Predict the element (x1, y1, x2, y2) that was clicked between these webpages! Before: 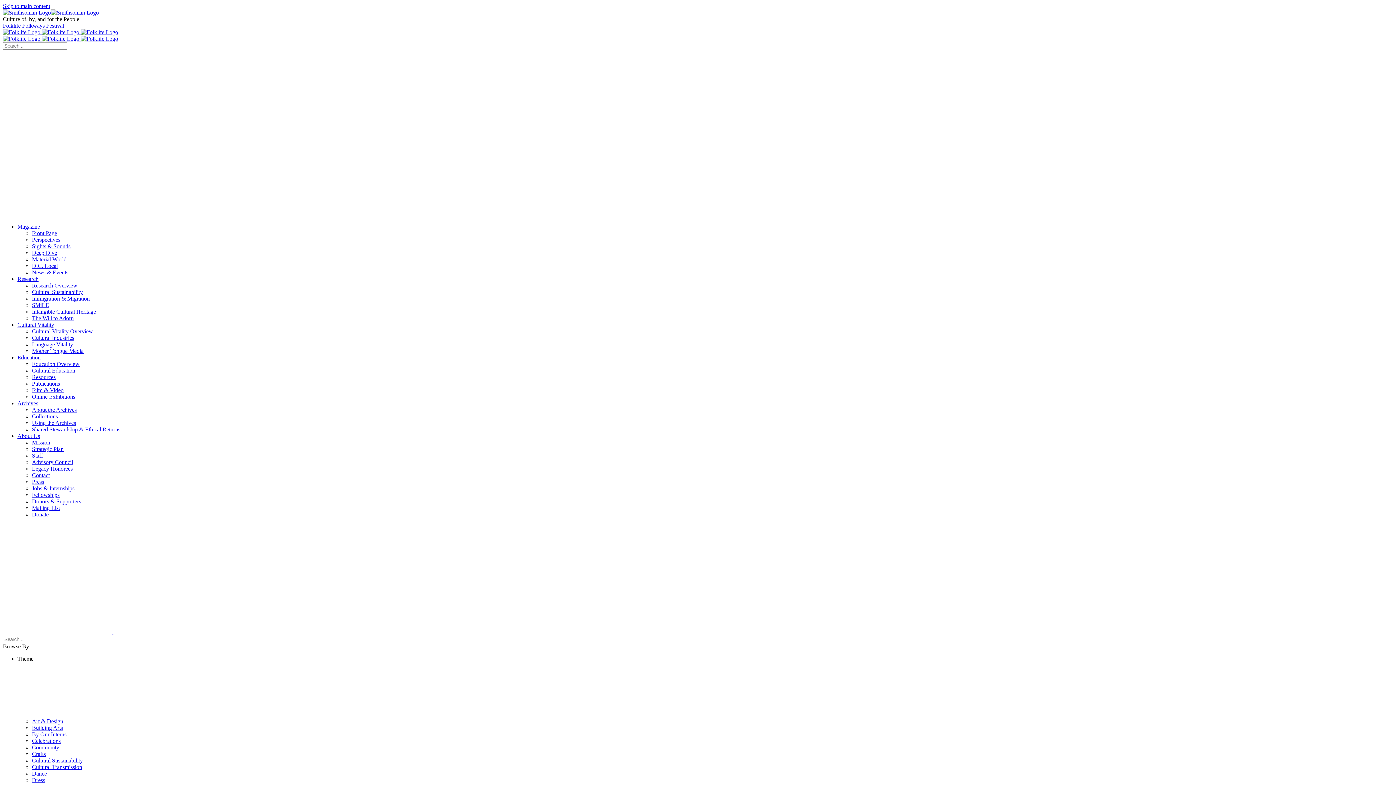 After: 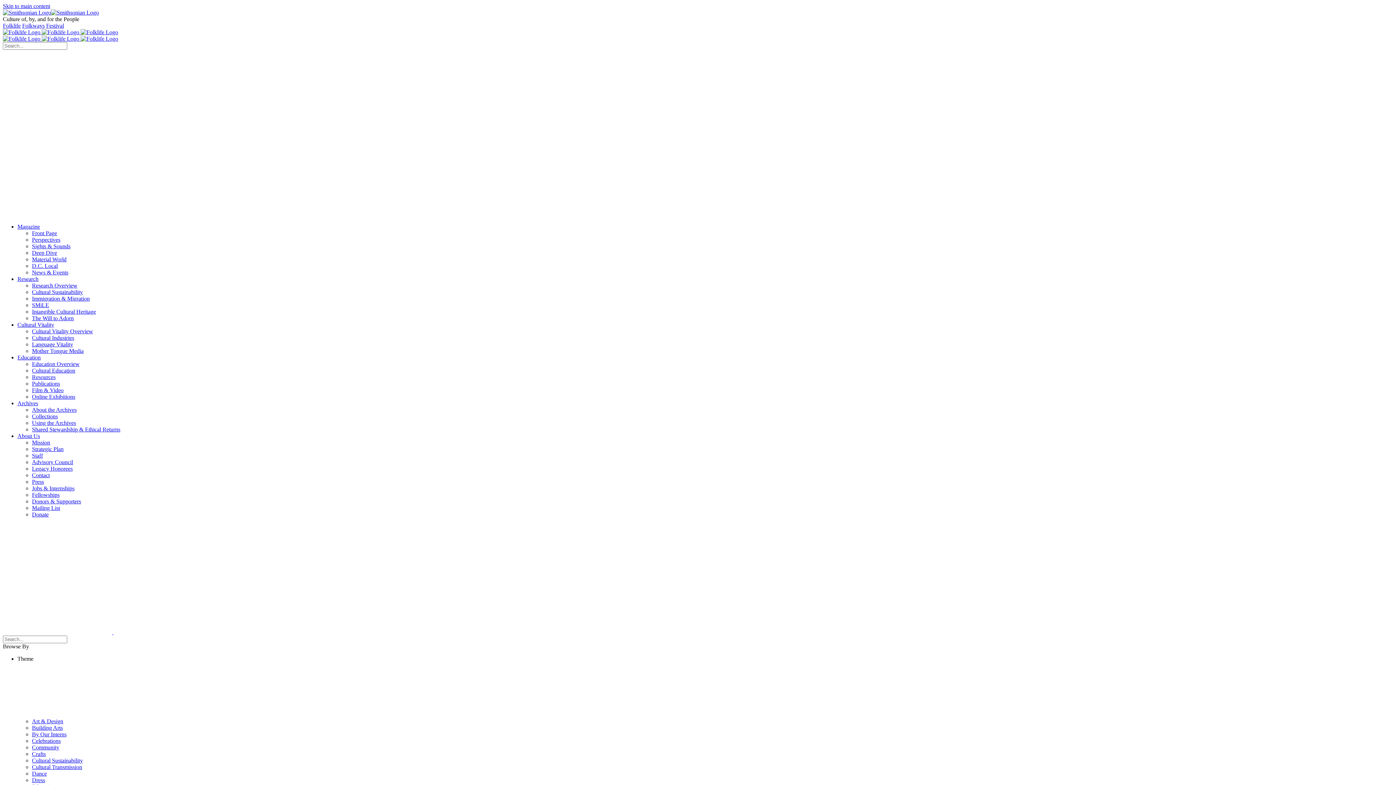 Action: bbox: (2, 29, 118, 35) label:   